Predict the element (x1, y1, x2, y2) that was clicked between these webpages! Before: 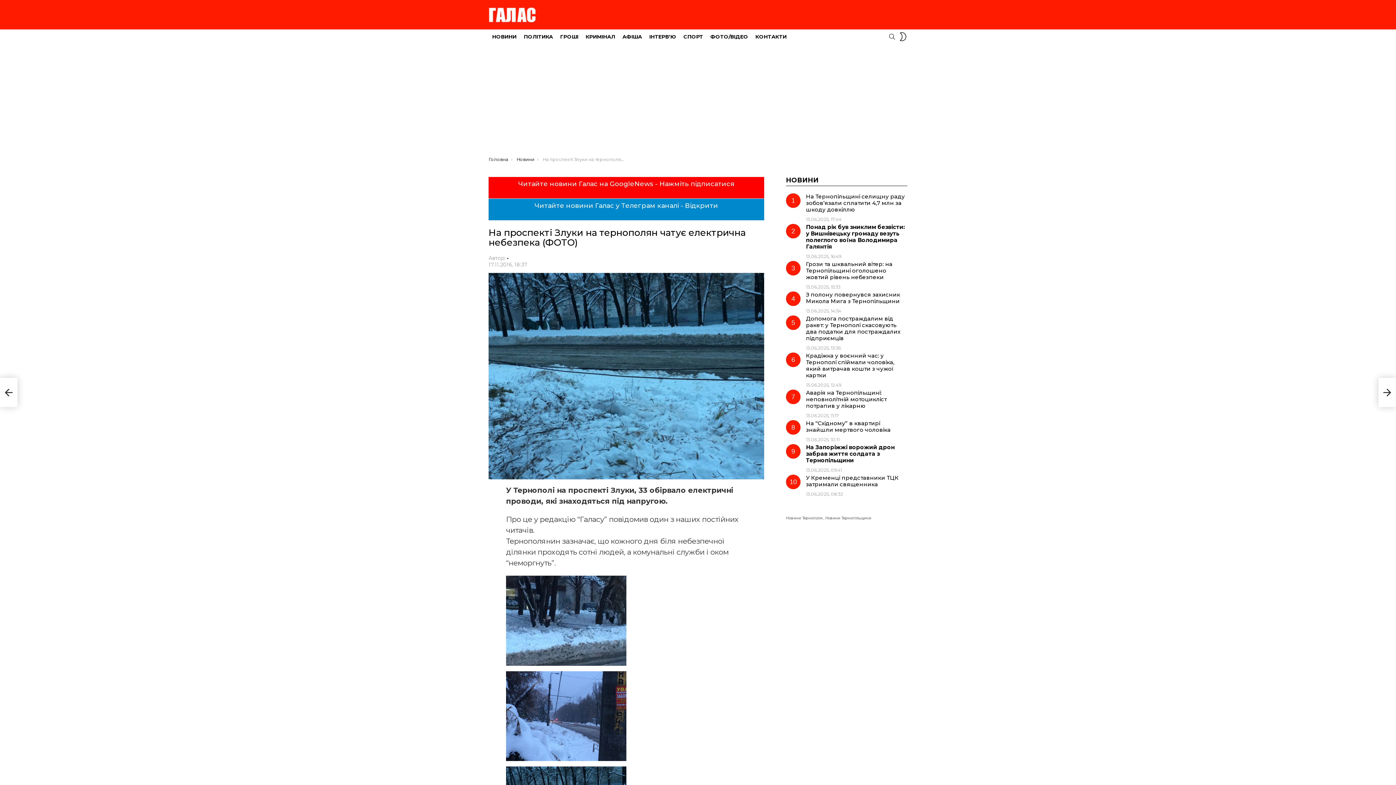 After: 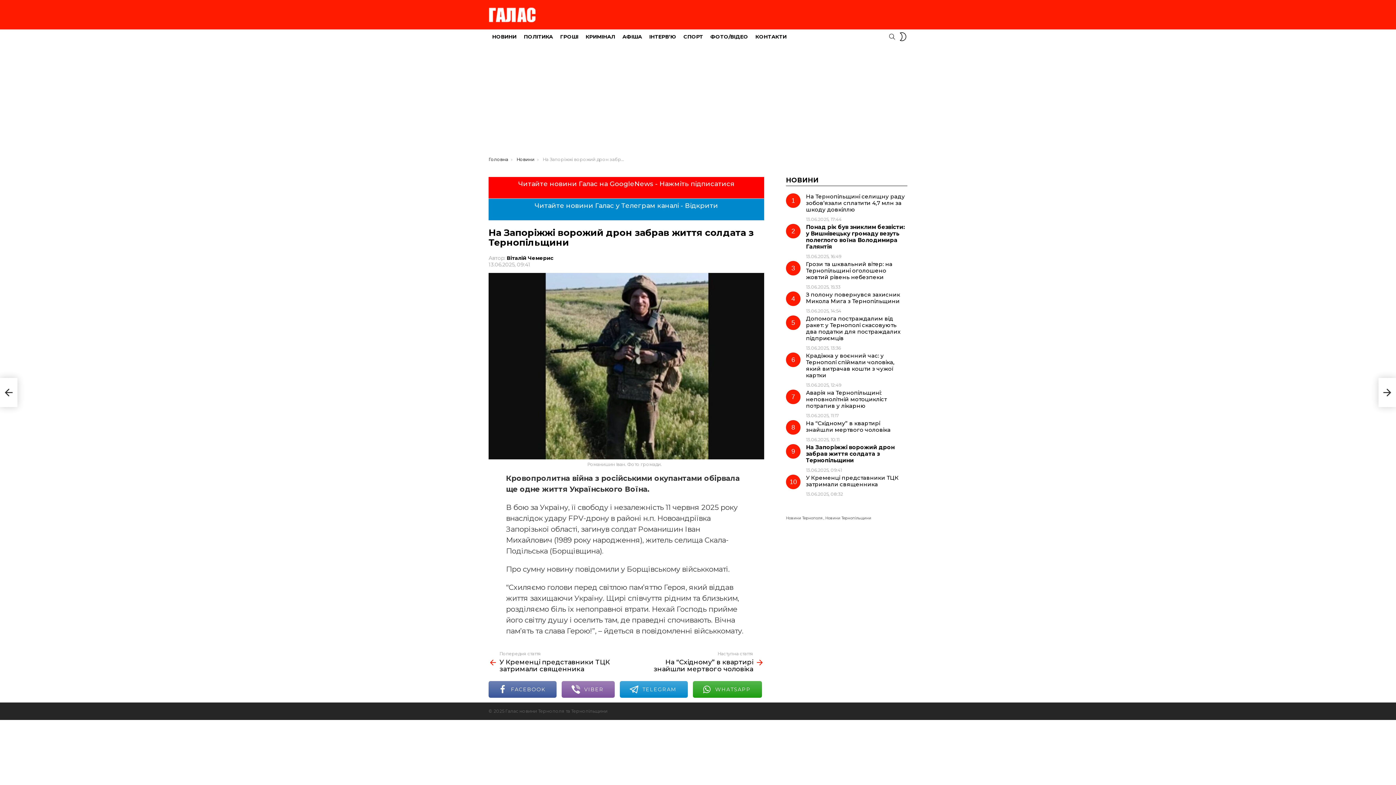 Action: bbox: (806, 444, 894, 464) label: На Запоріжжі ворожий дрон забрав життя солдата з Тернопільщини